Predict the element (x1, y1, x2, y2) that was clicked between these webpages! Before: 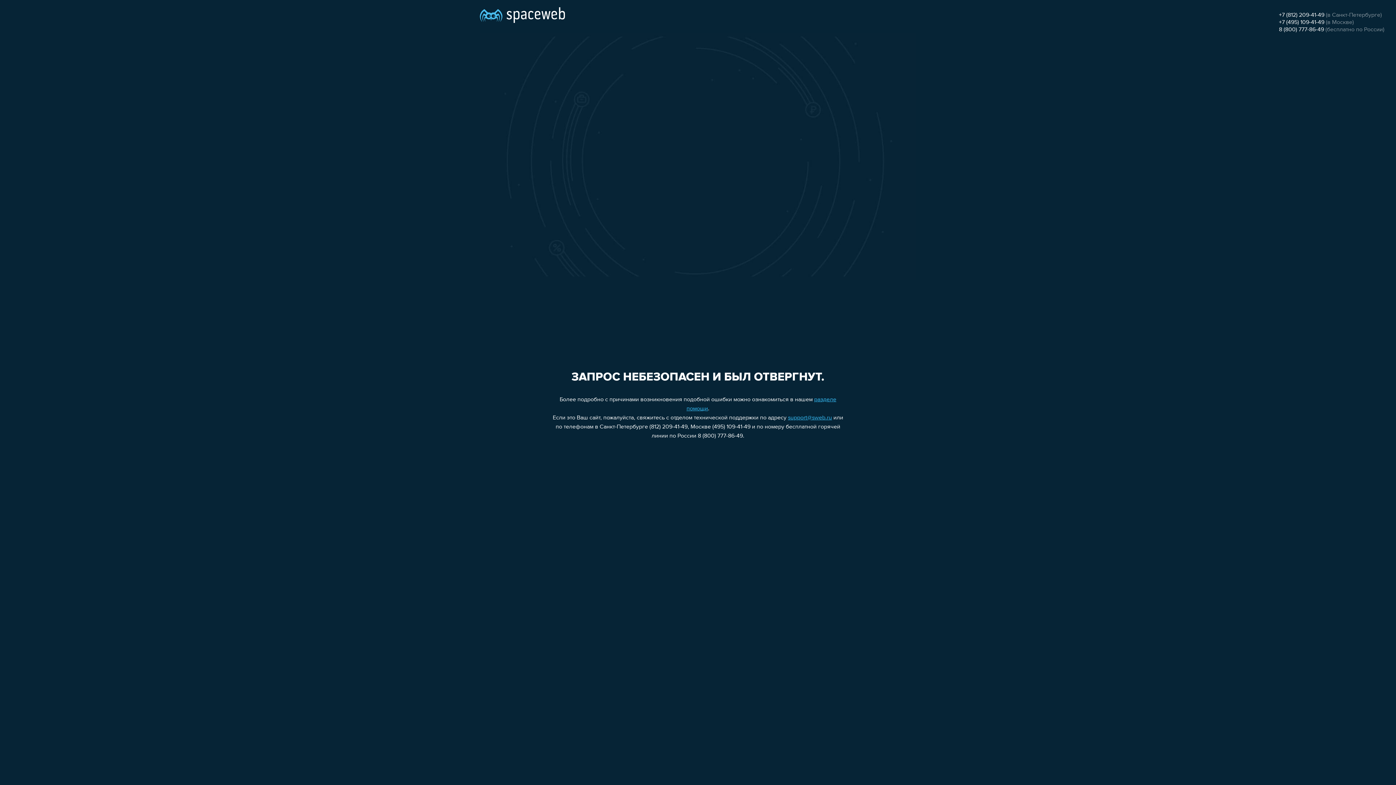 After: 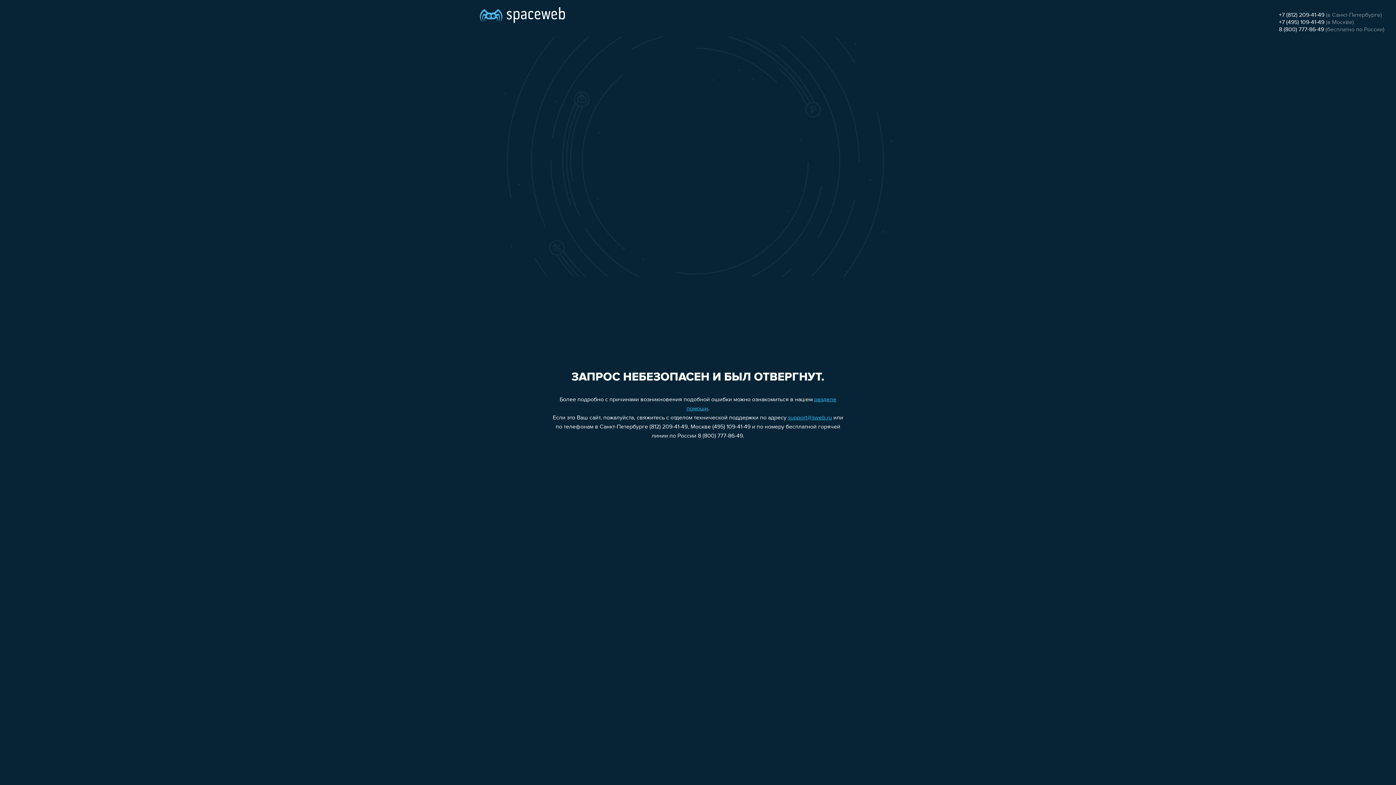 Action: bbox: (1279, 12, 1324, 18) label: +7 (812) 209-41-49